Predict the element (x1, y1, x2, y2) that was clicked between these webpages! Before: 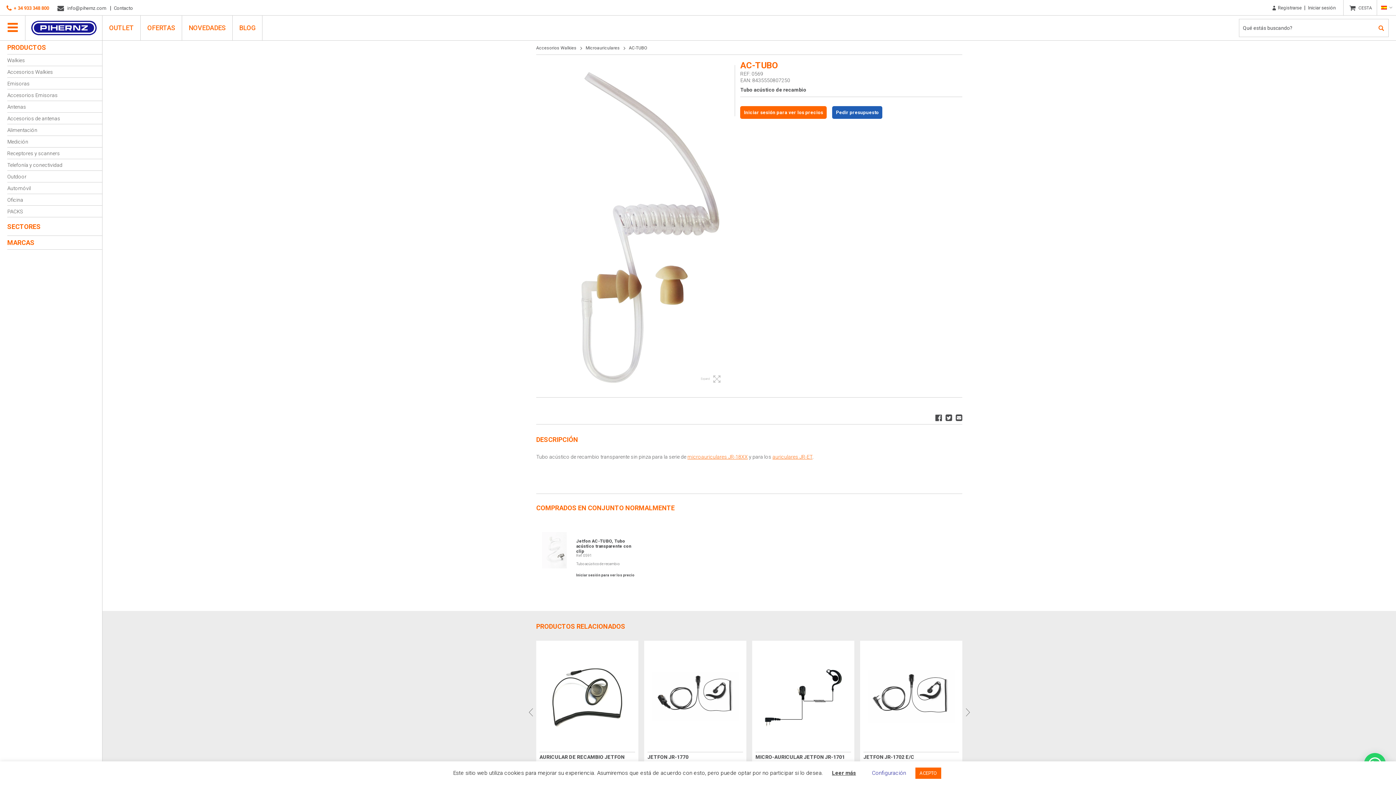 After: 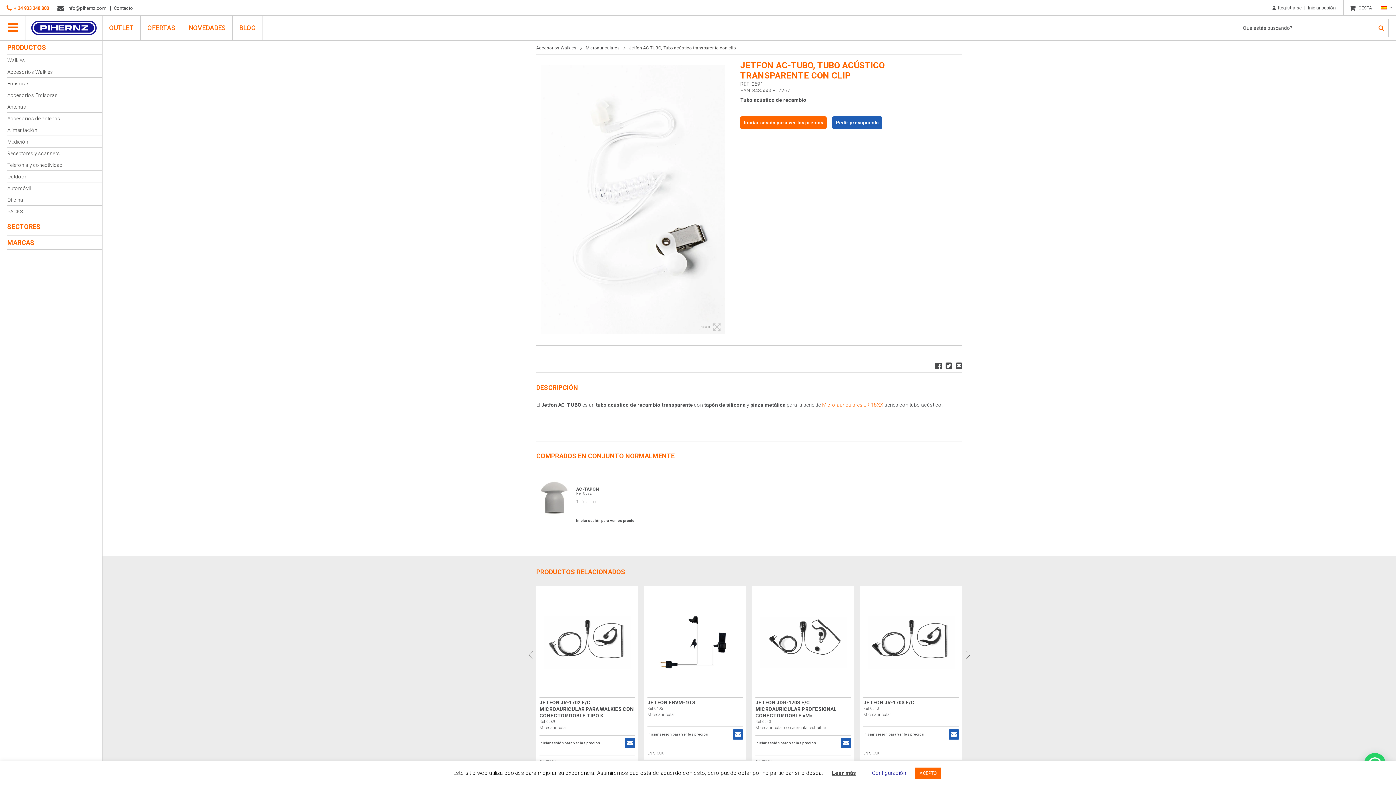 Action: label: Jetfon AC-TUBO, Tubo acústico transparente con clip bbox: (576, 538, 631, 554)